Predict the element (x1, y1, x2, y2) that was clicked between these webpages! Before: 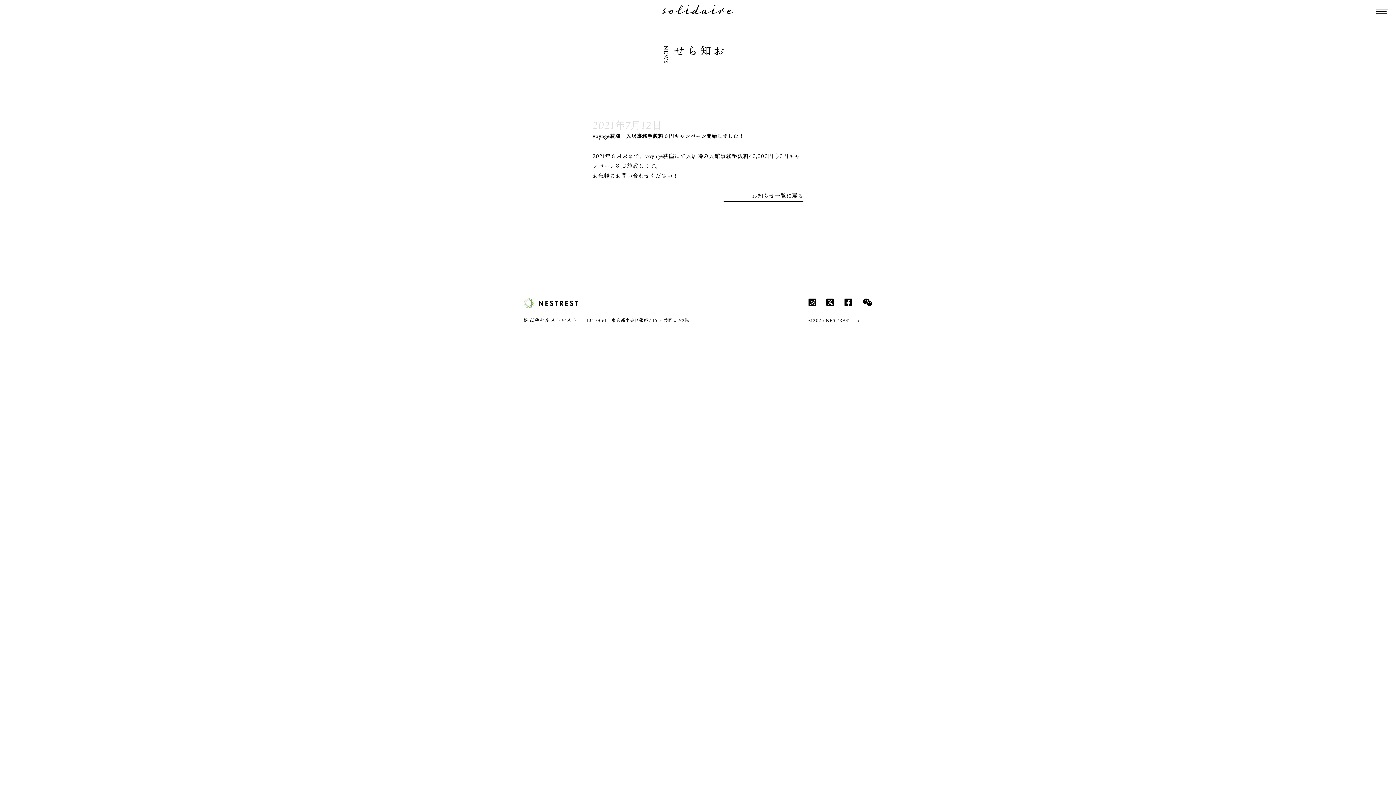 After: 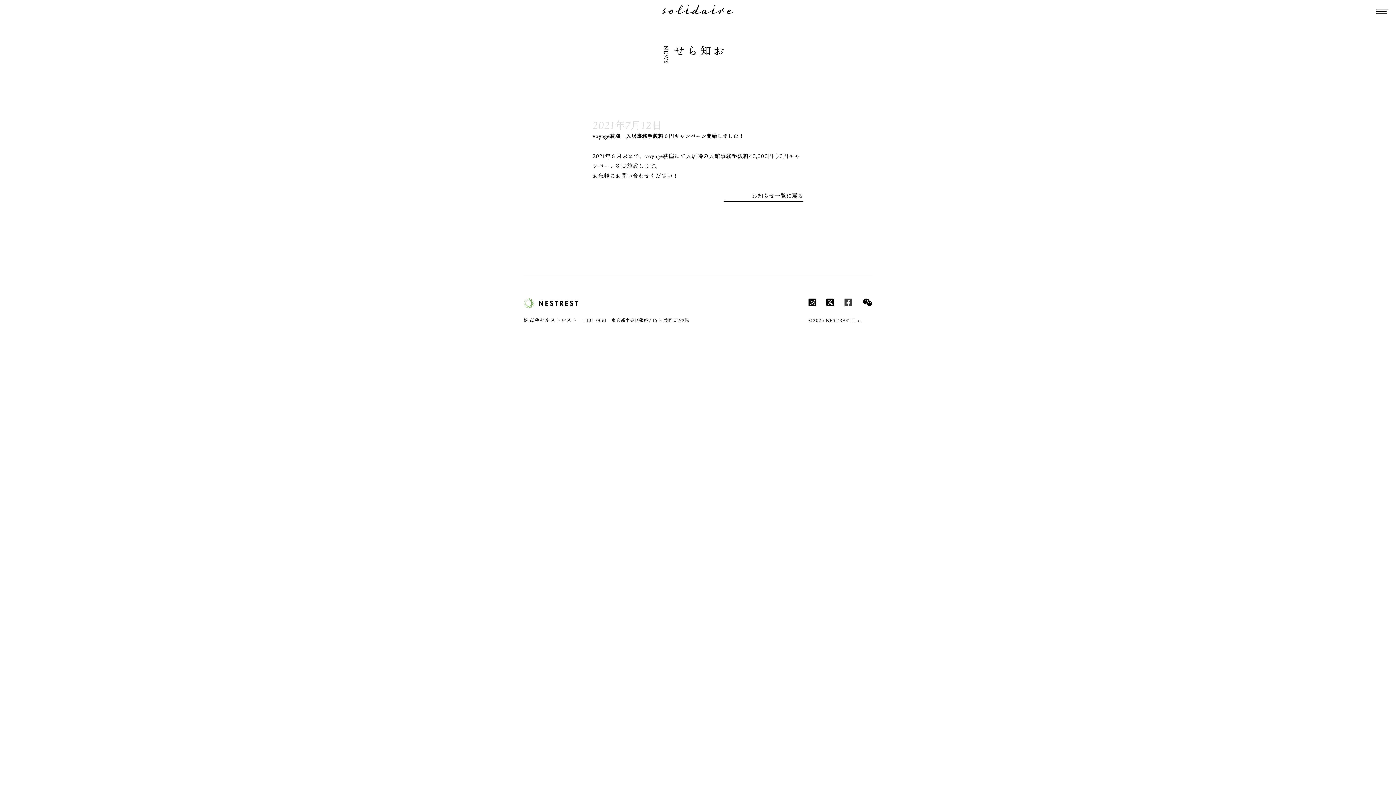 Action: bbox: (844, 296, 852, 308)